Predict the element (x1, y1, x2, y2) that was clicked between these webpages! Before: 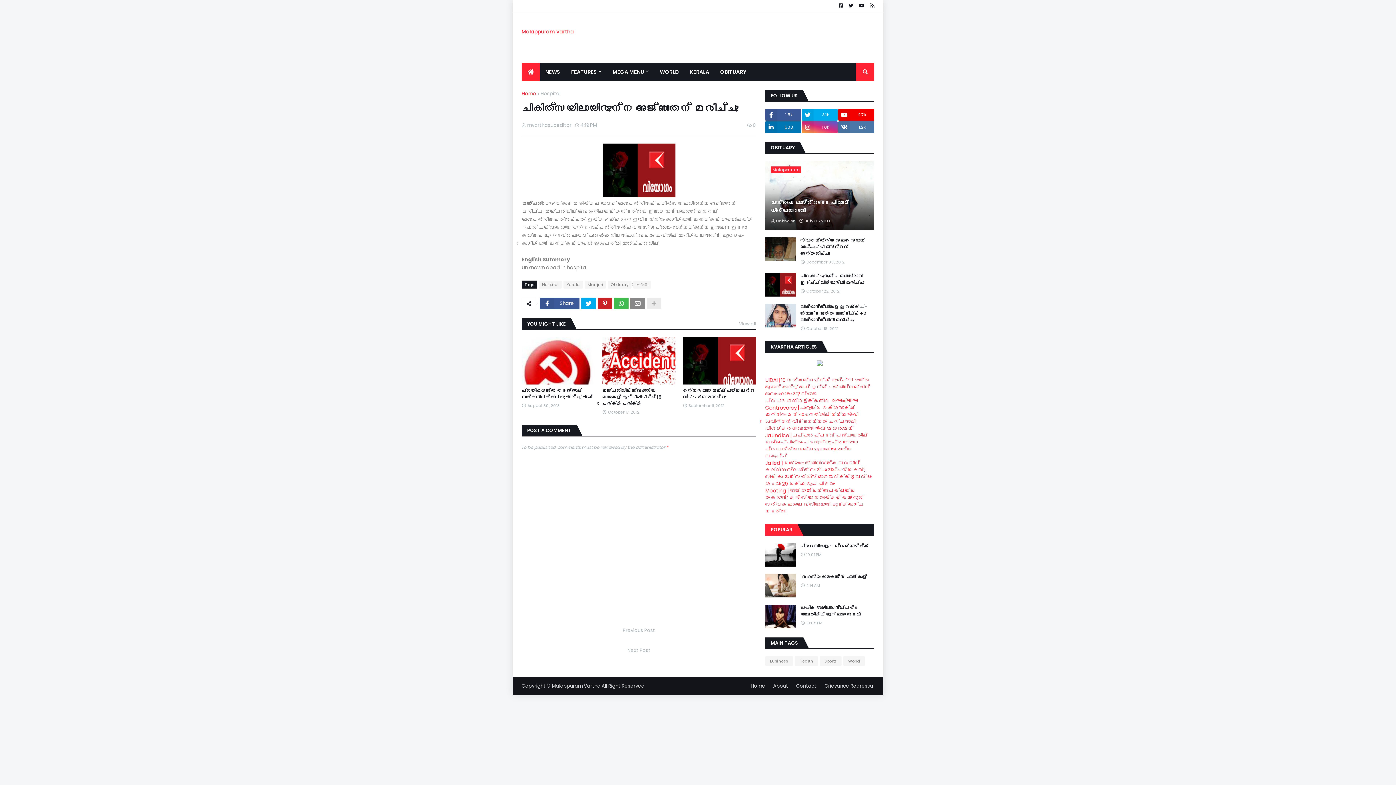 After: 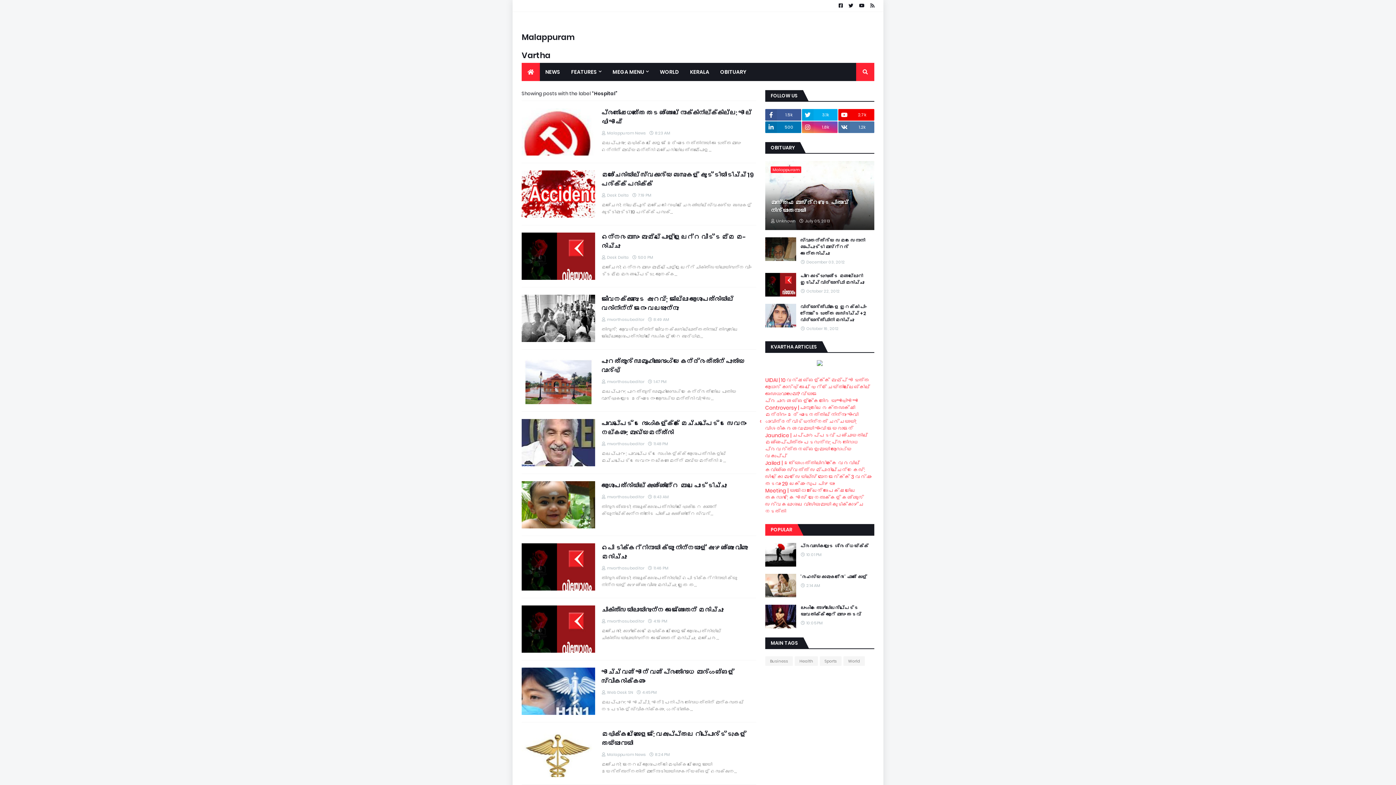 Action: bbox: (540, 90, 560, 97) label: Hospital